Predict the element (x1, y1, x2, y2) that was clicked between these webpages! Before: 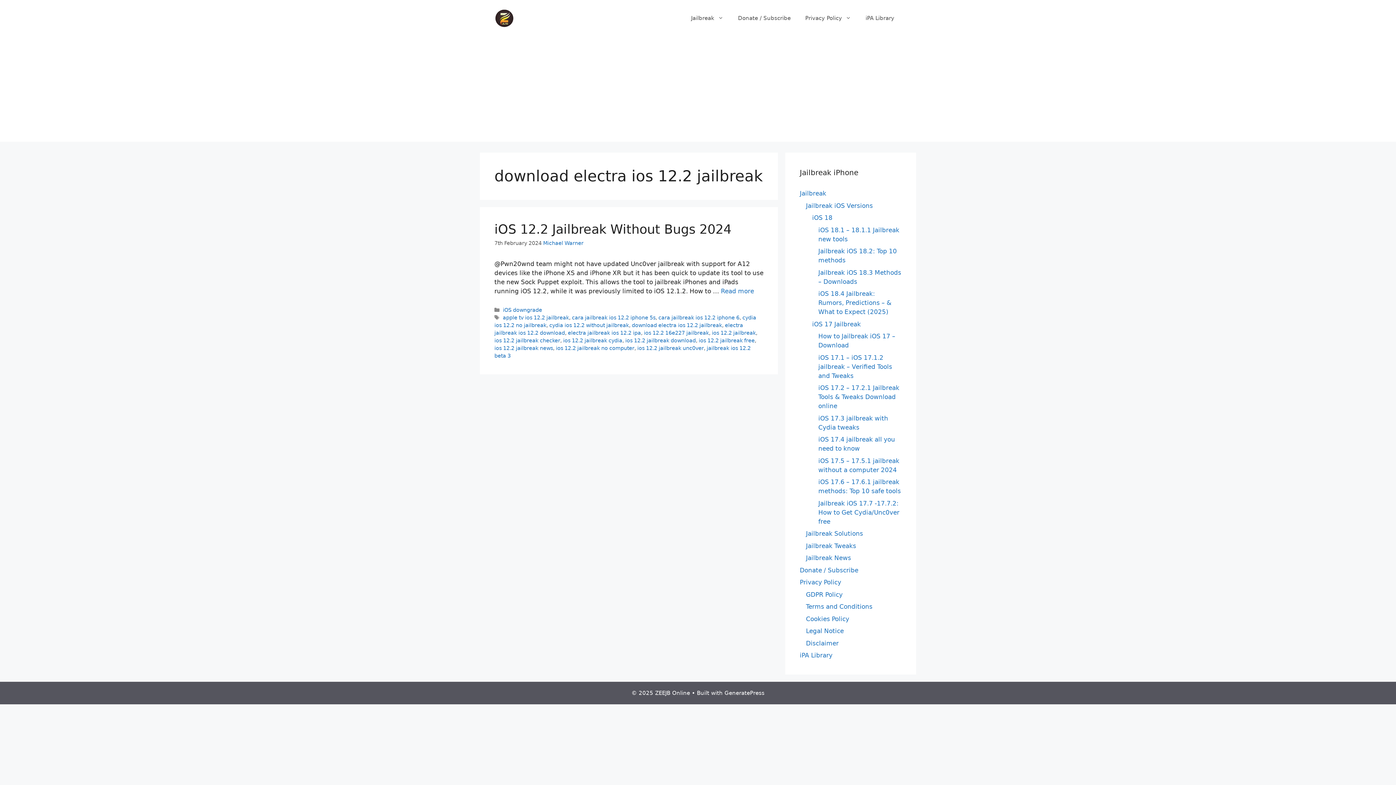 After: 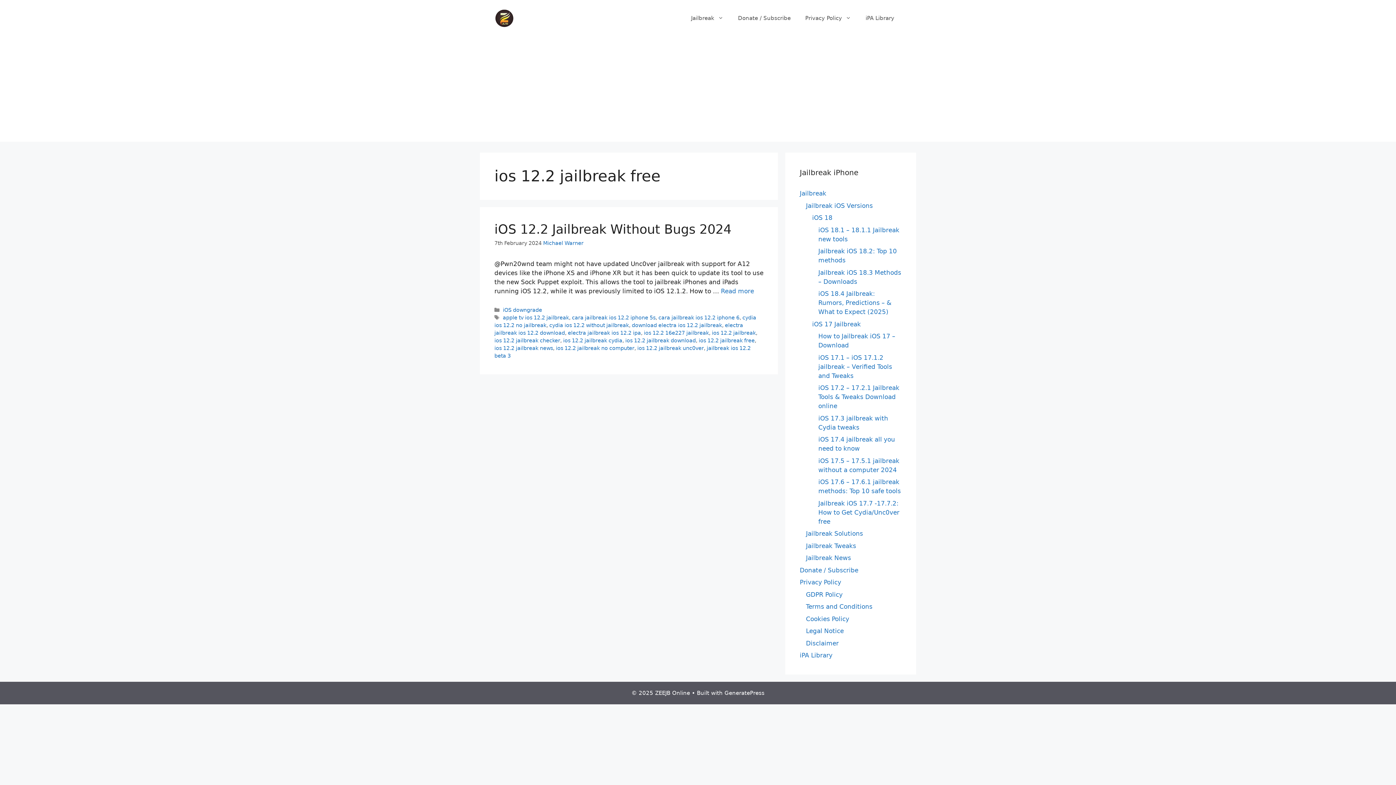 Action: bbox: (698, 337, 754, 343) label: ios 12.2 jailbreak free